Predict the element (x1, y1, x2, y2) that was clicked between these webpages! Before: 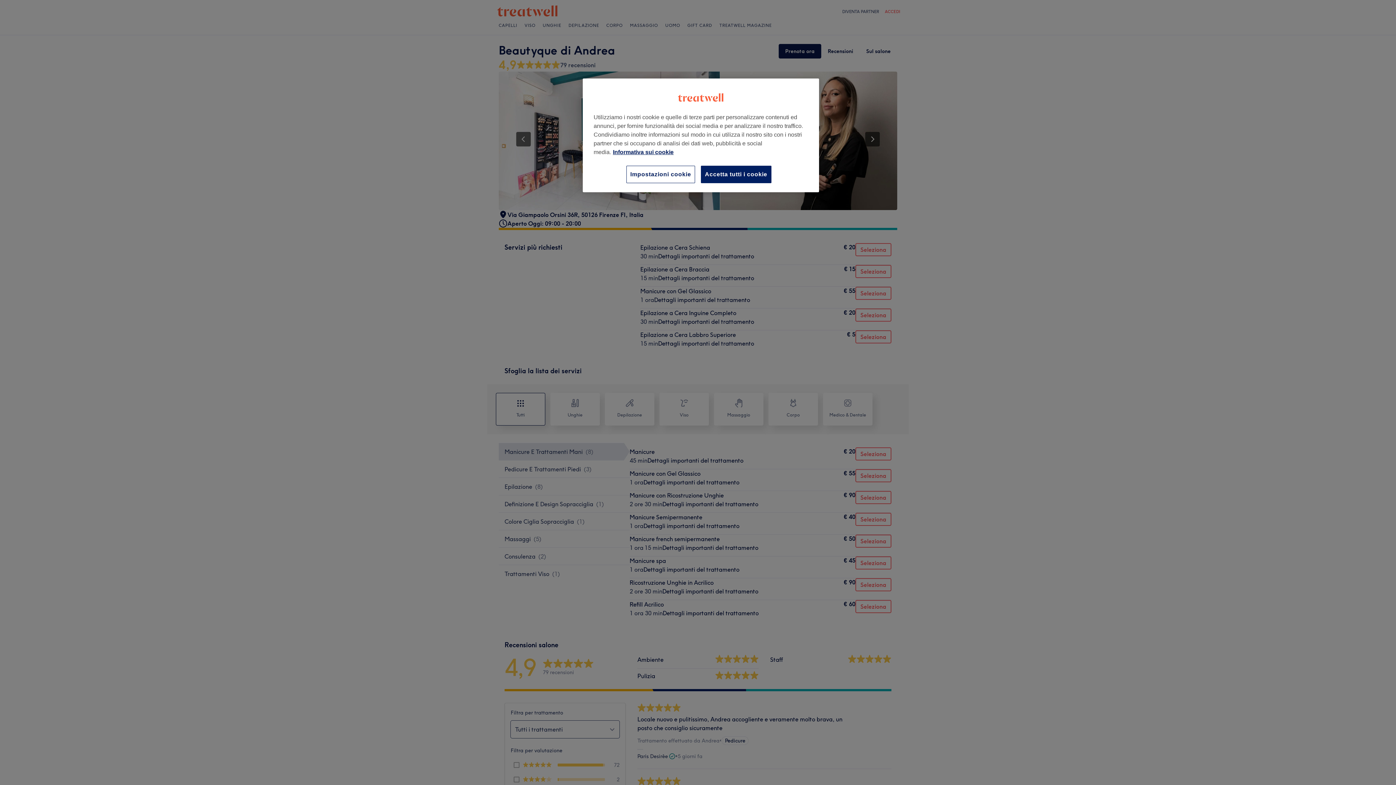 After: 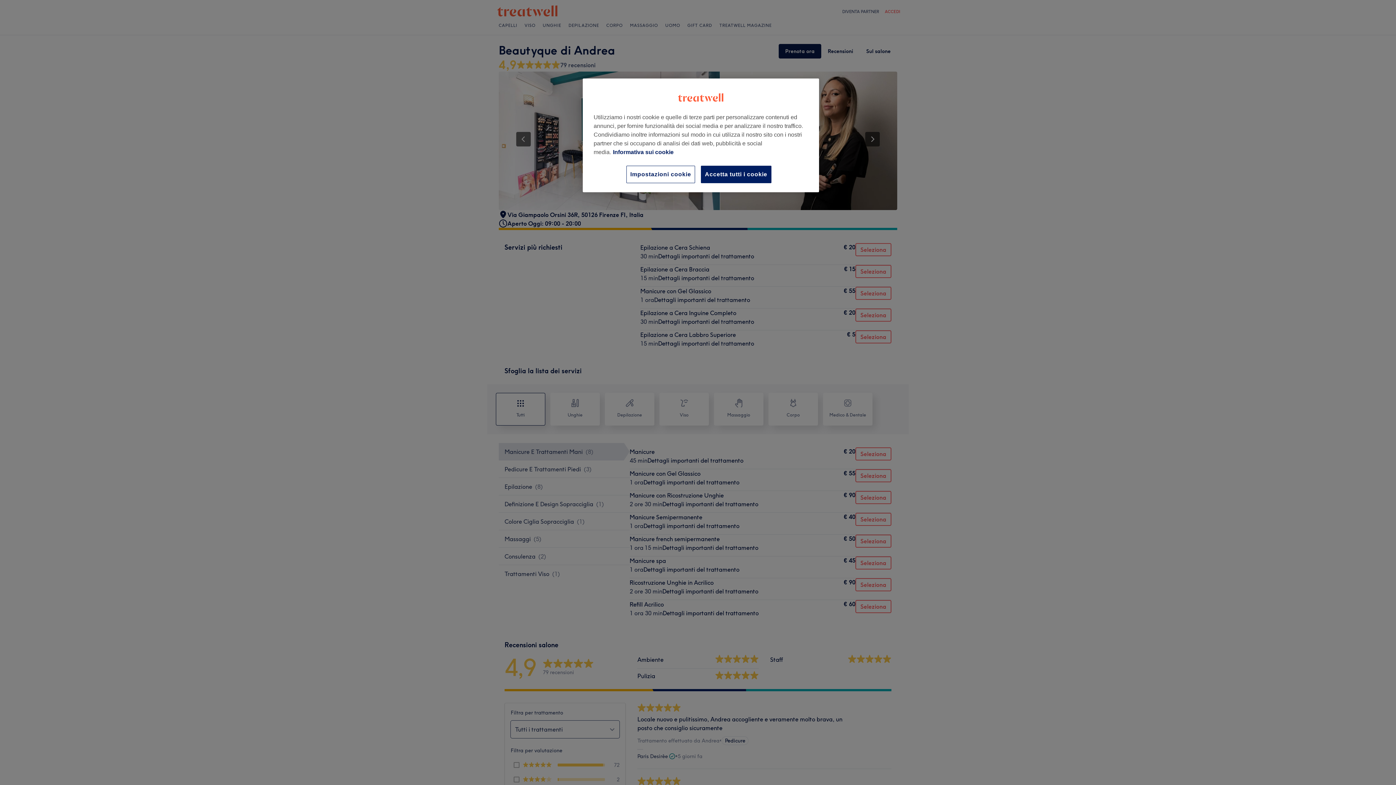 Action: label: Maggiori informazioni sulla tua privacy, apre in una nuova scheda bbox: (613, 149, 673, 155)